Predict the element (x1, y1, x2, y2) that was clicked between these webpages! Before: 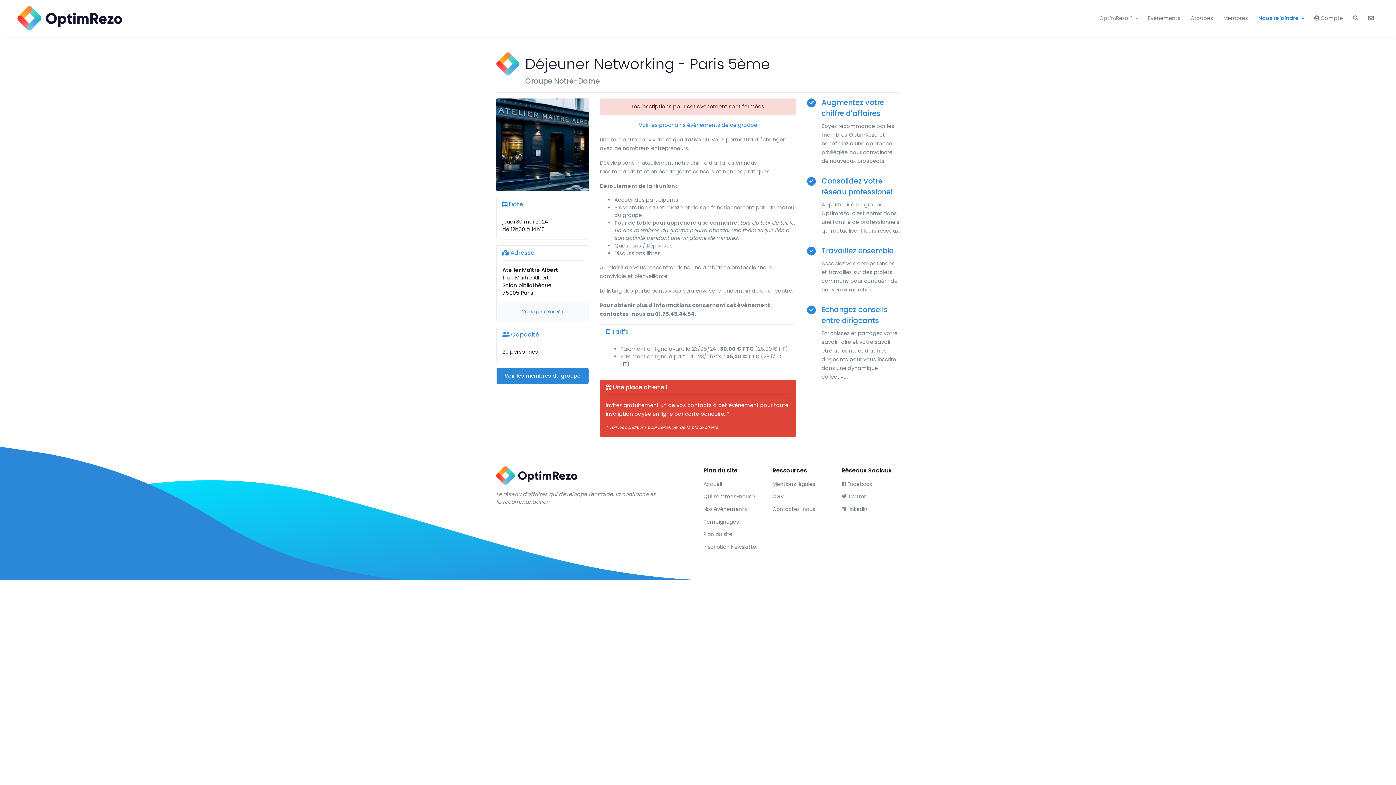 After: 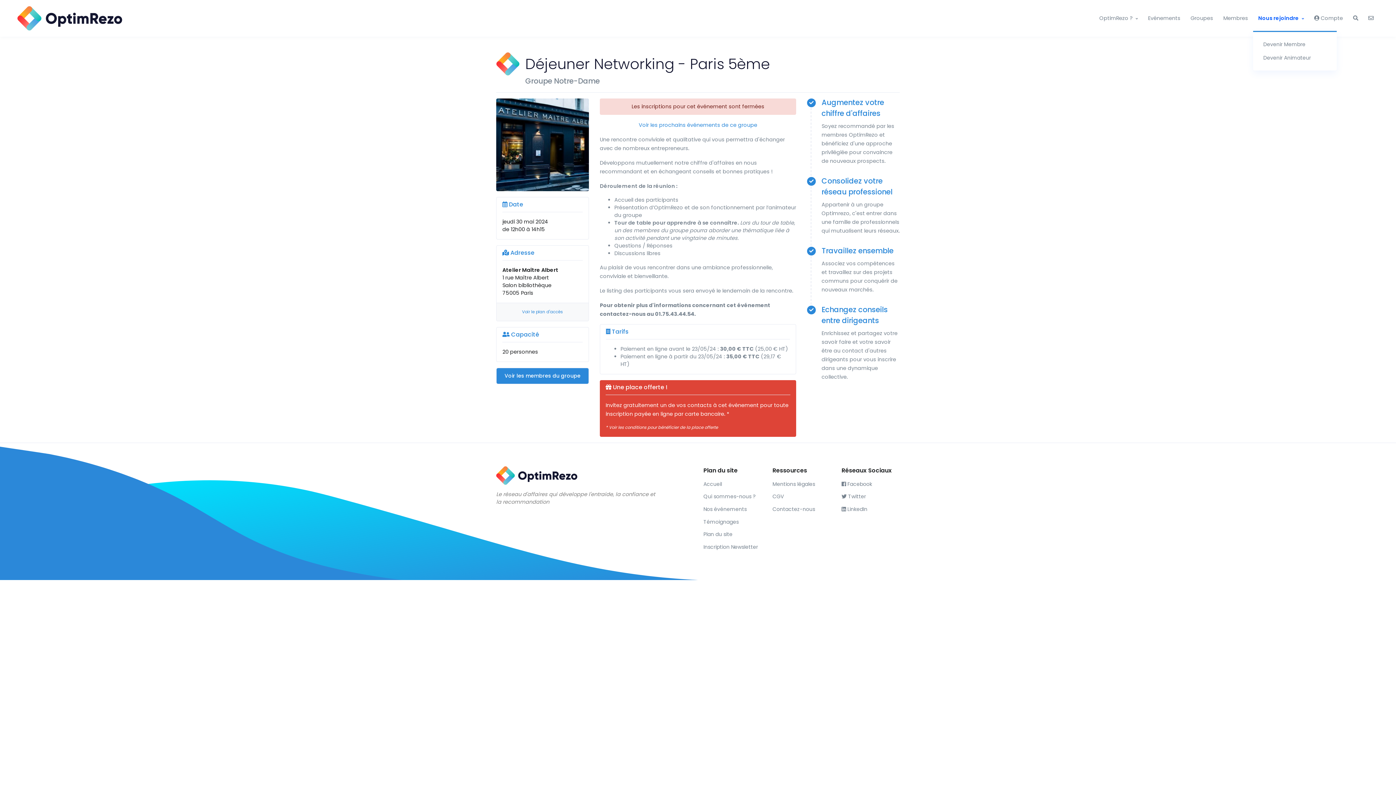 Action: label: Nous rejoindre bbox: (1253, 5, 1309, 30)